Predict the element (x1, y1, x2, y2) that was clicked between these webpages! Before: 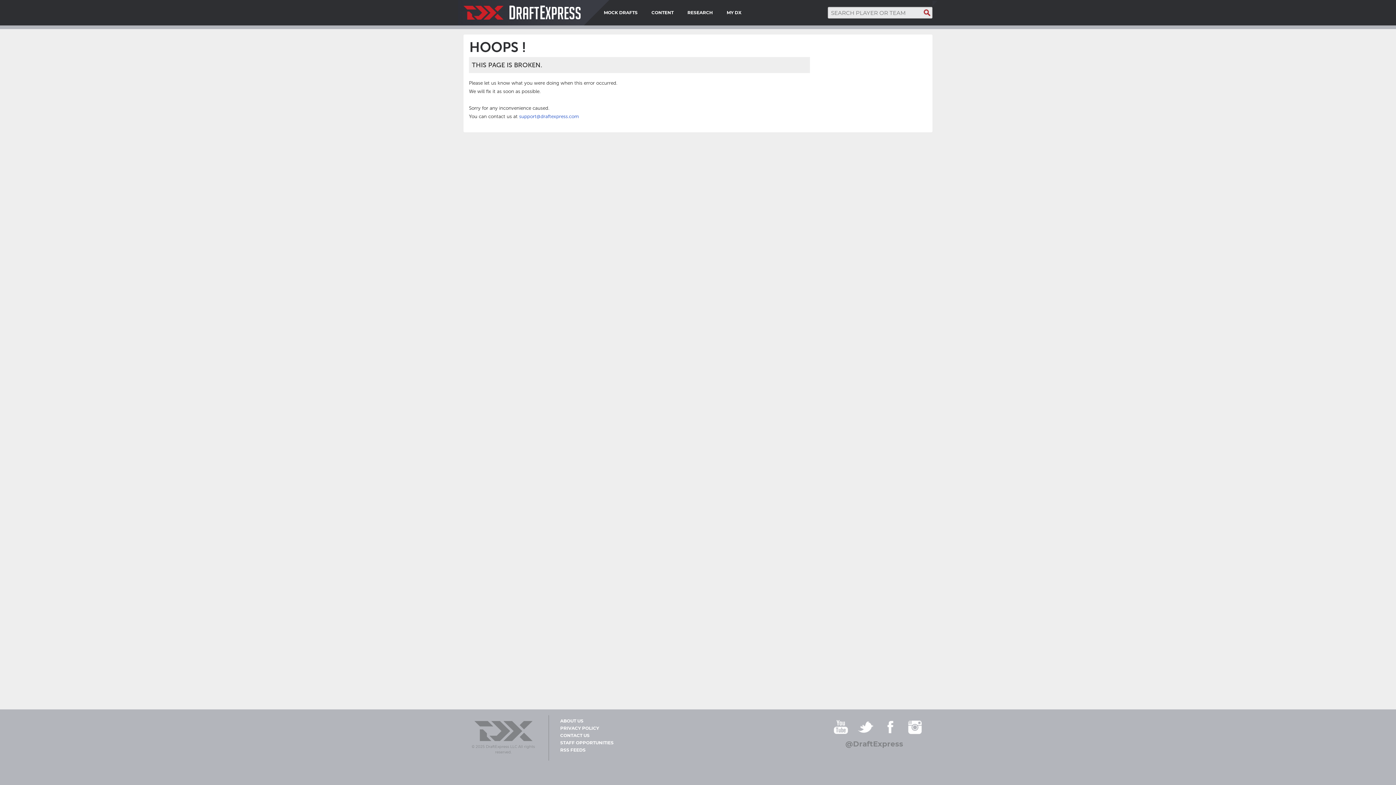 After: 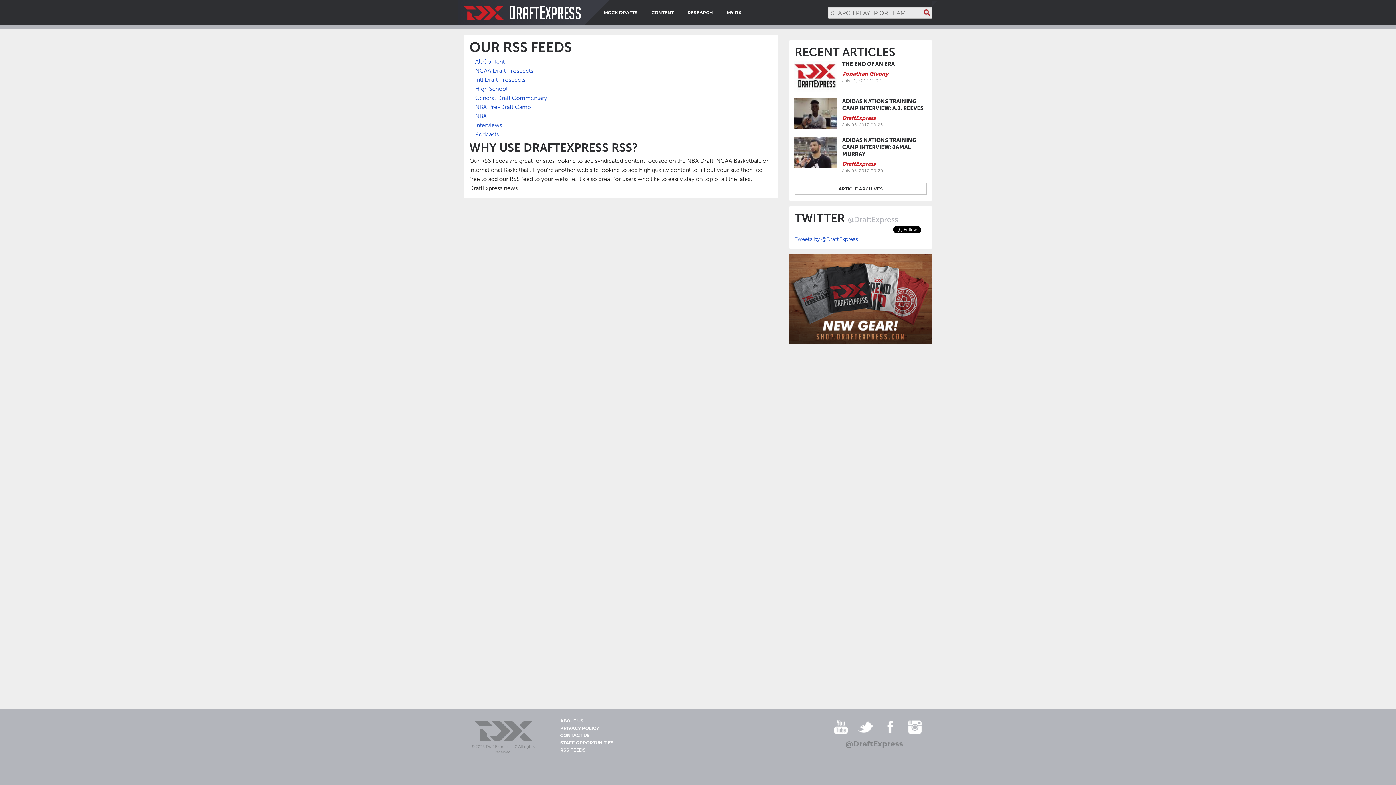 Action: bbox: (554, 748, 634, 752) label: RSS FEEDS